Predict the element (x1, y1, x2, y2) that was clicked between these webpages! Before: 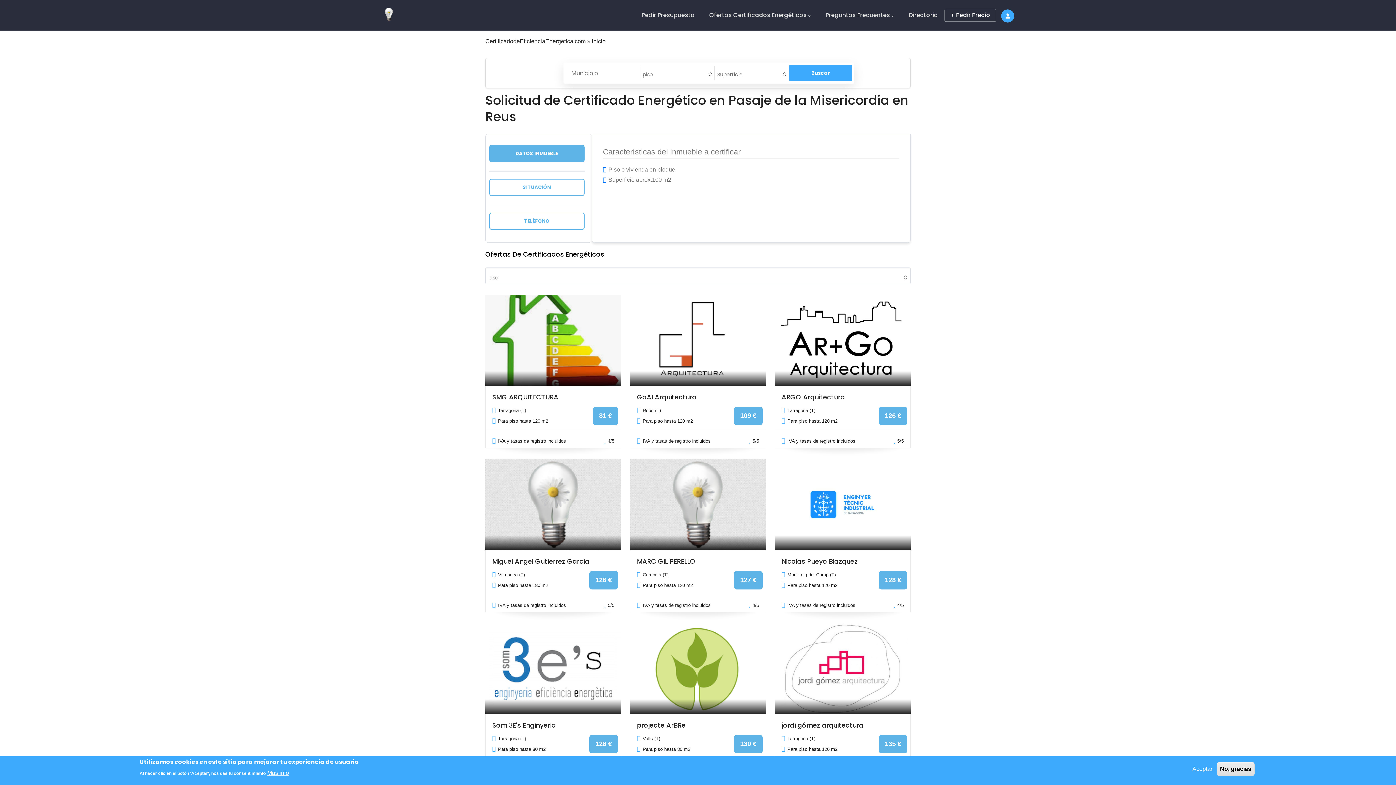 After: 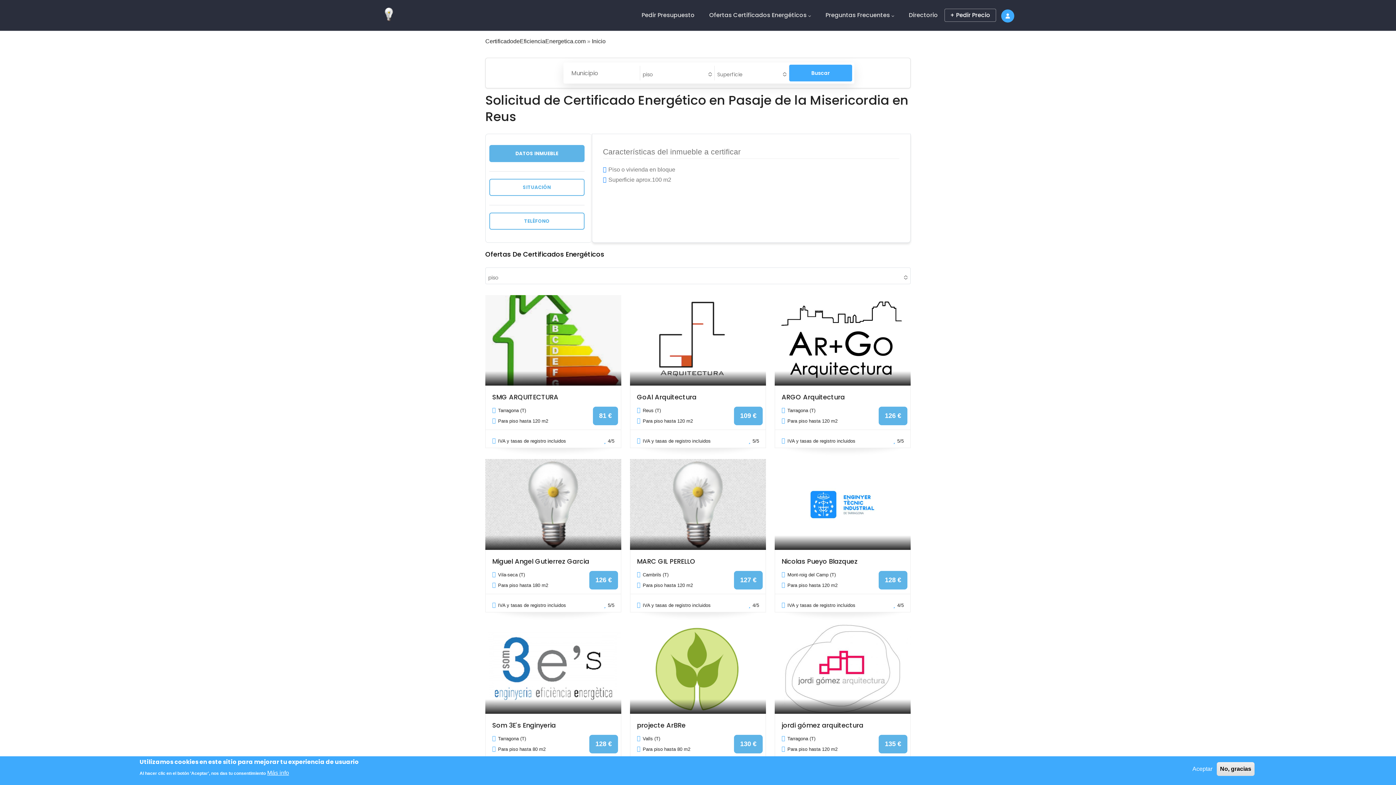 Action: bbox: (489, 145, 584, 162) label: DATOS INMUEBLE